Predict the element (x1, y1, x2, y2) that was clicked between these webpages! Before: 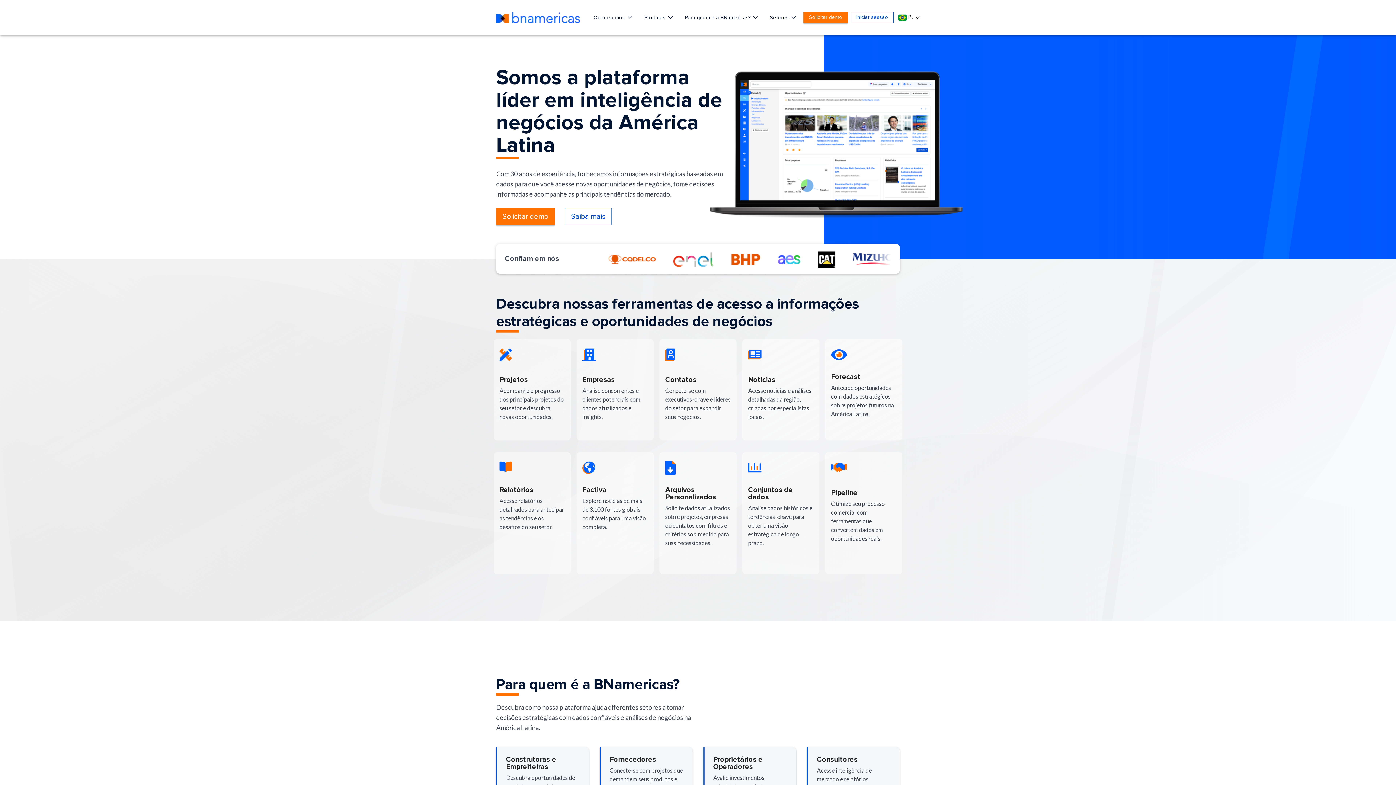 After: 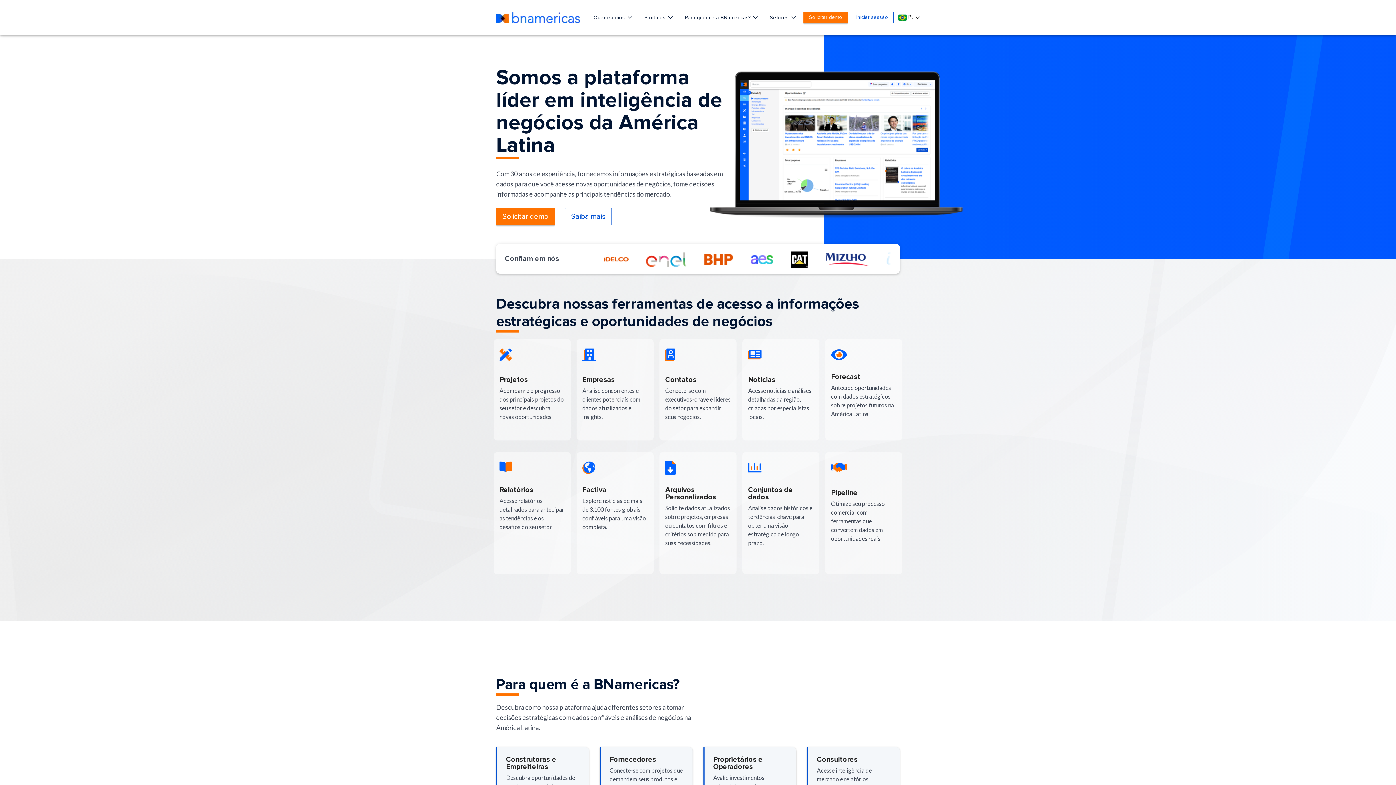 Action: bbox: (496, 11, 580, 23)